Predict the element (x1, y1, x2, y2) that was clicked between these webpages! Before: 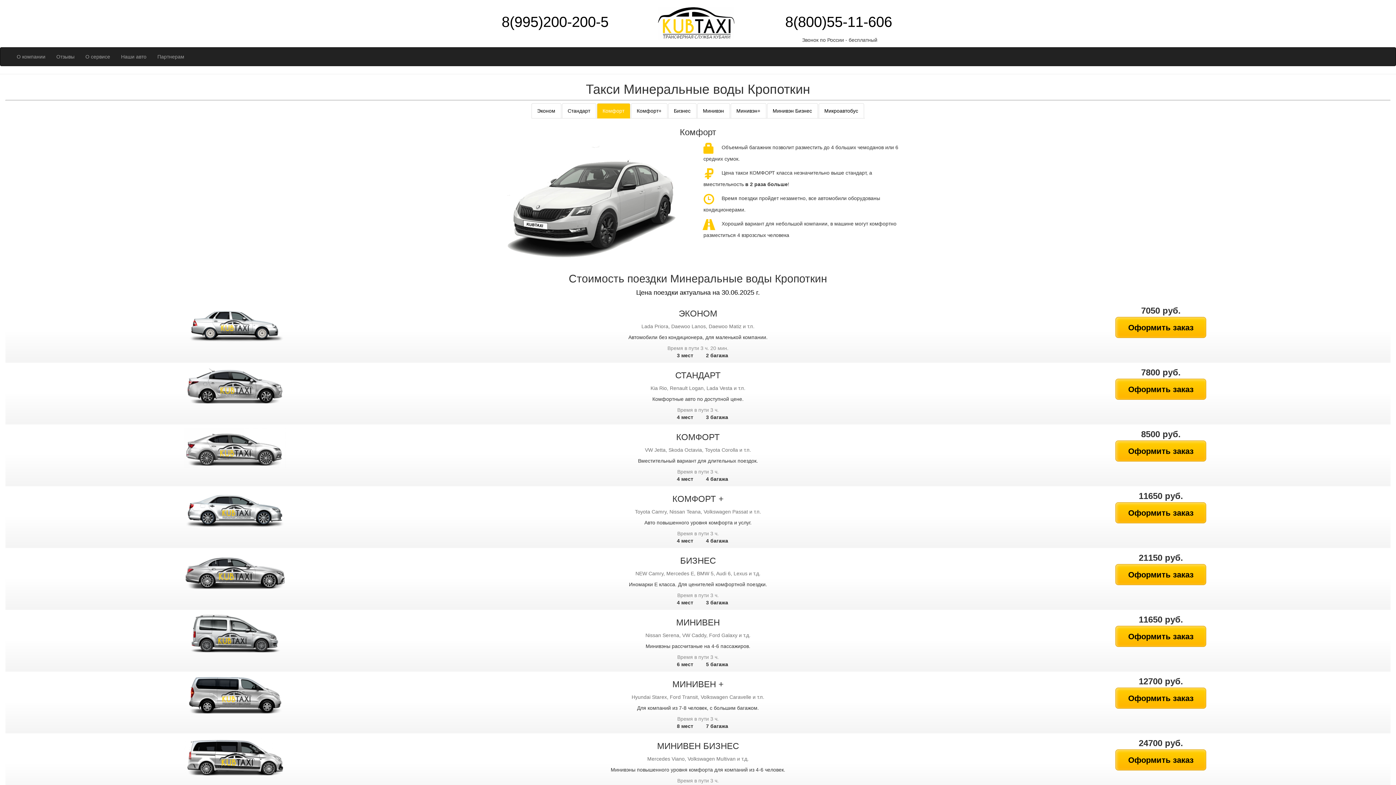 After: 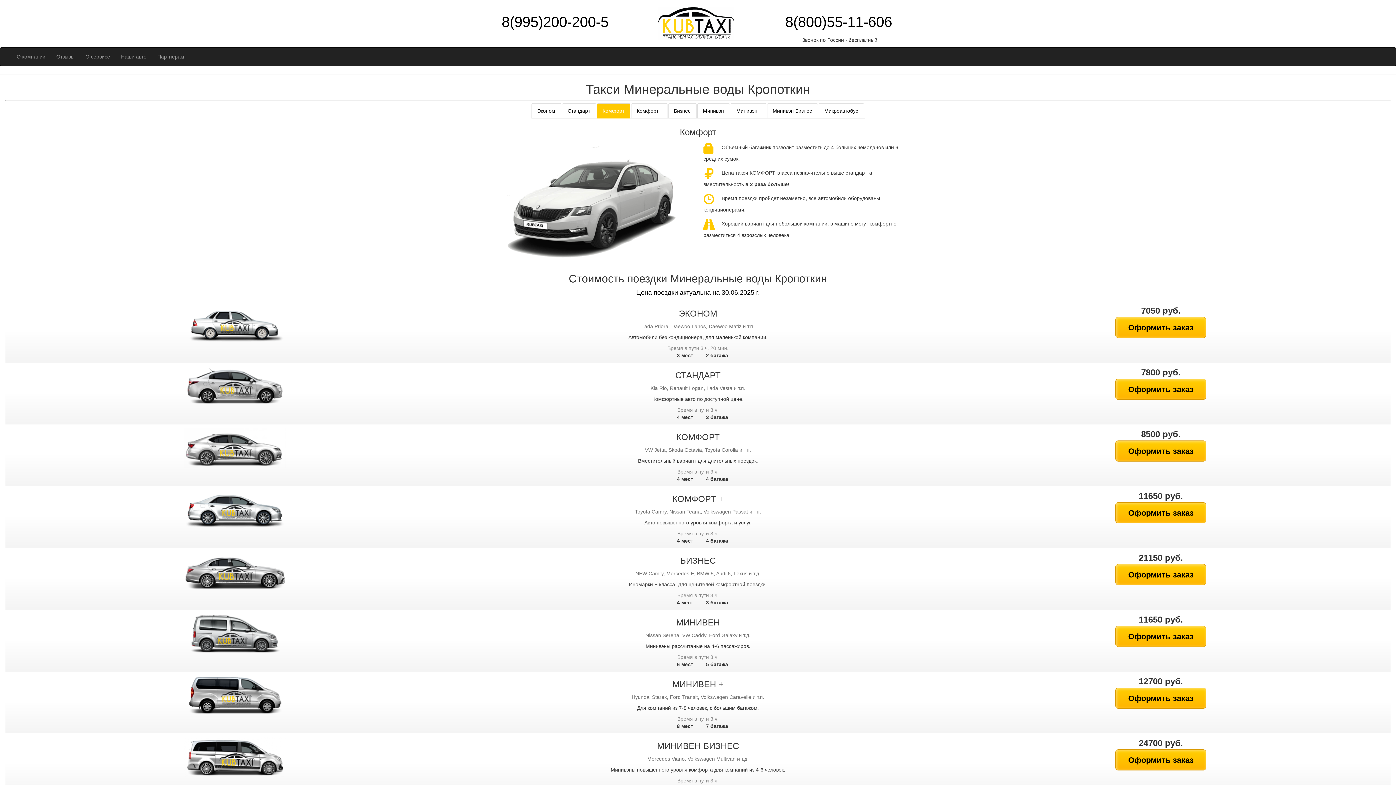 Action: label: 8(800)55-11-606 bbox: (785, 13, 892, 29)